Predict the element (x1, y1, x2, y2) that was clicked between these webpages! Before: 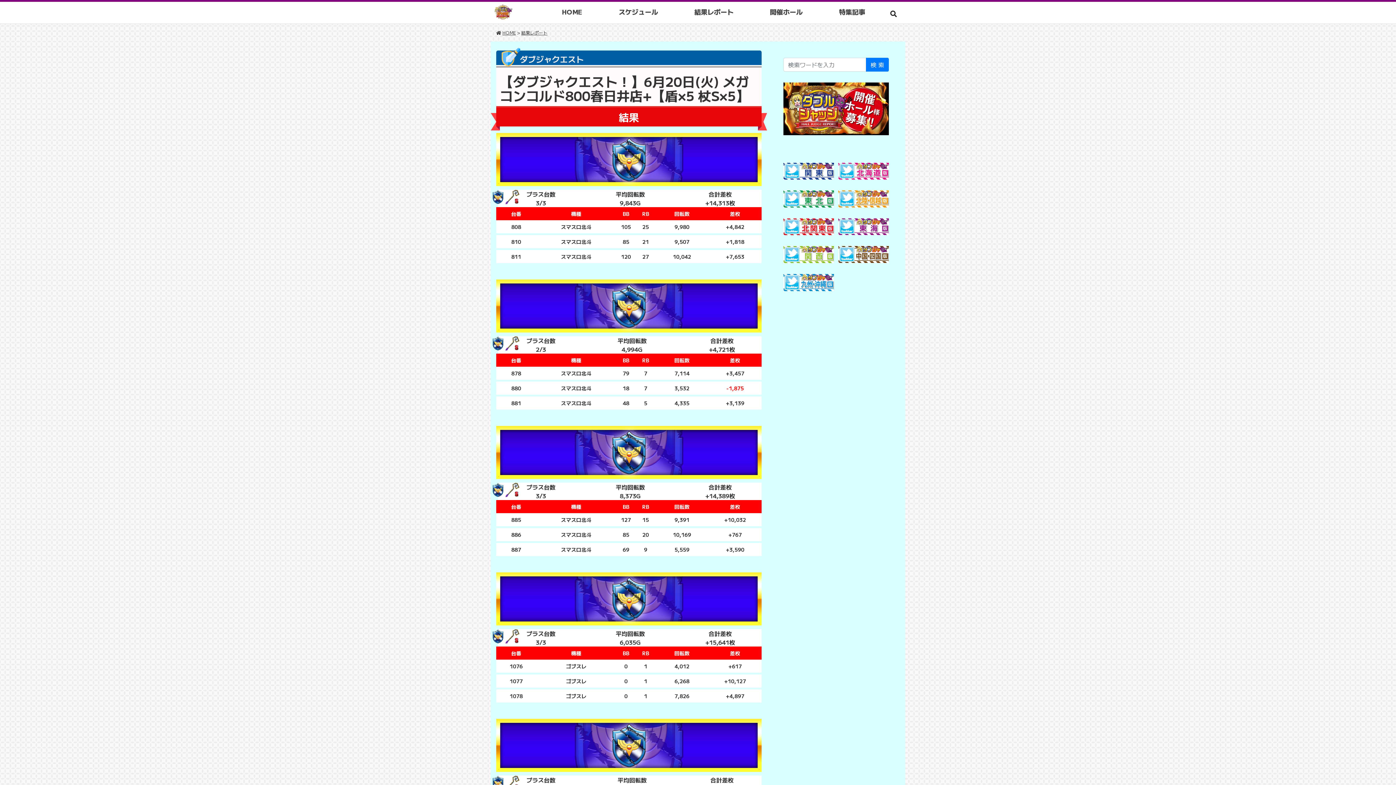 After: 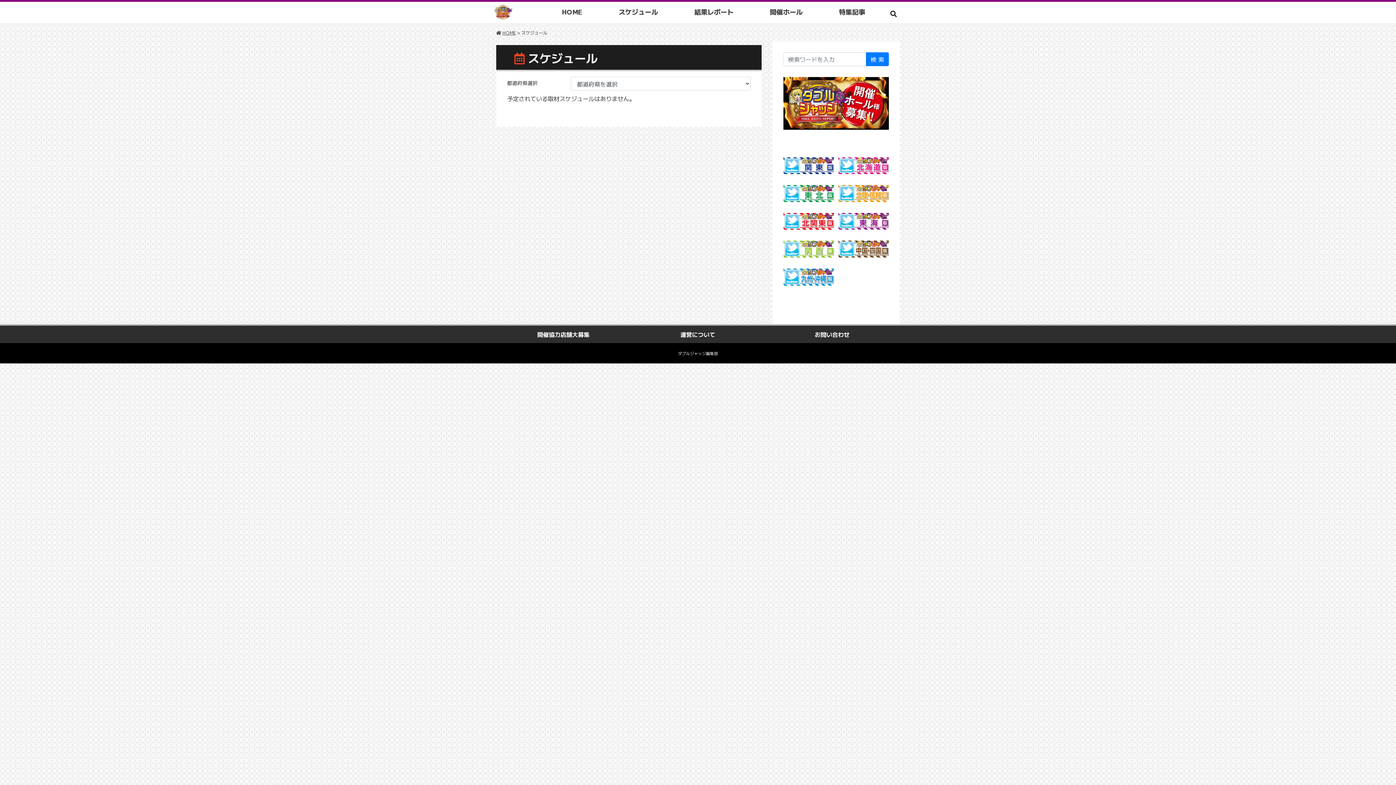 Action: label: スケジュール bbox: (618, 8, 658, 14)